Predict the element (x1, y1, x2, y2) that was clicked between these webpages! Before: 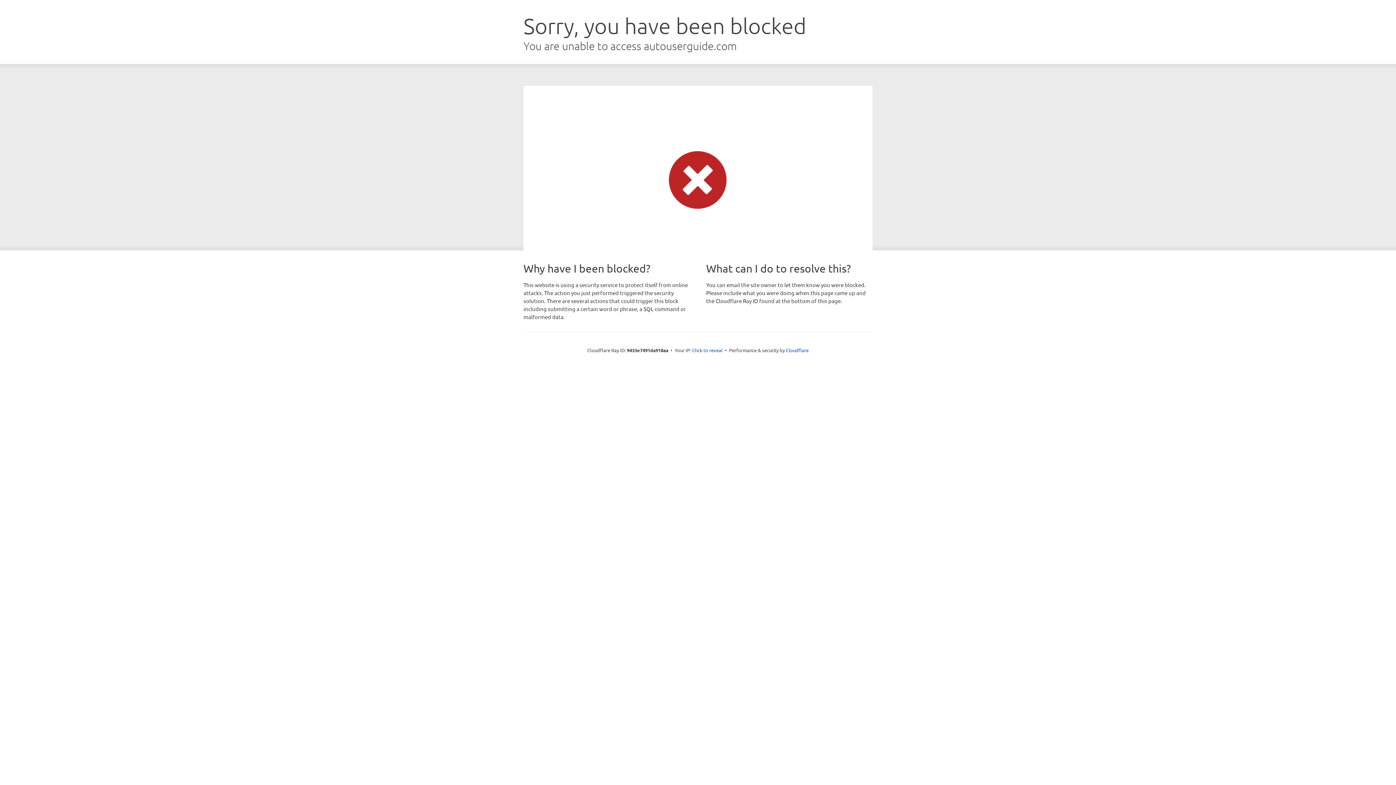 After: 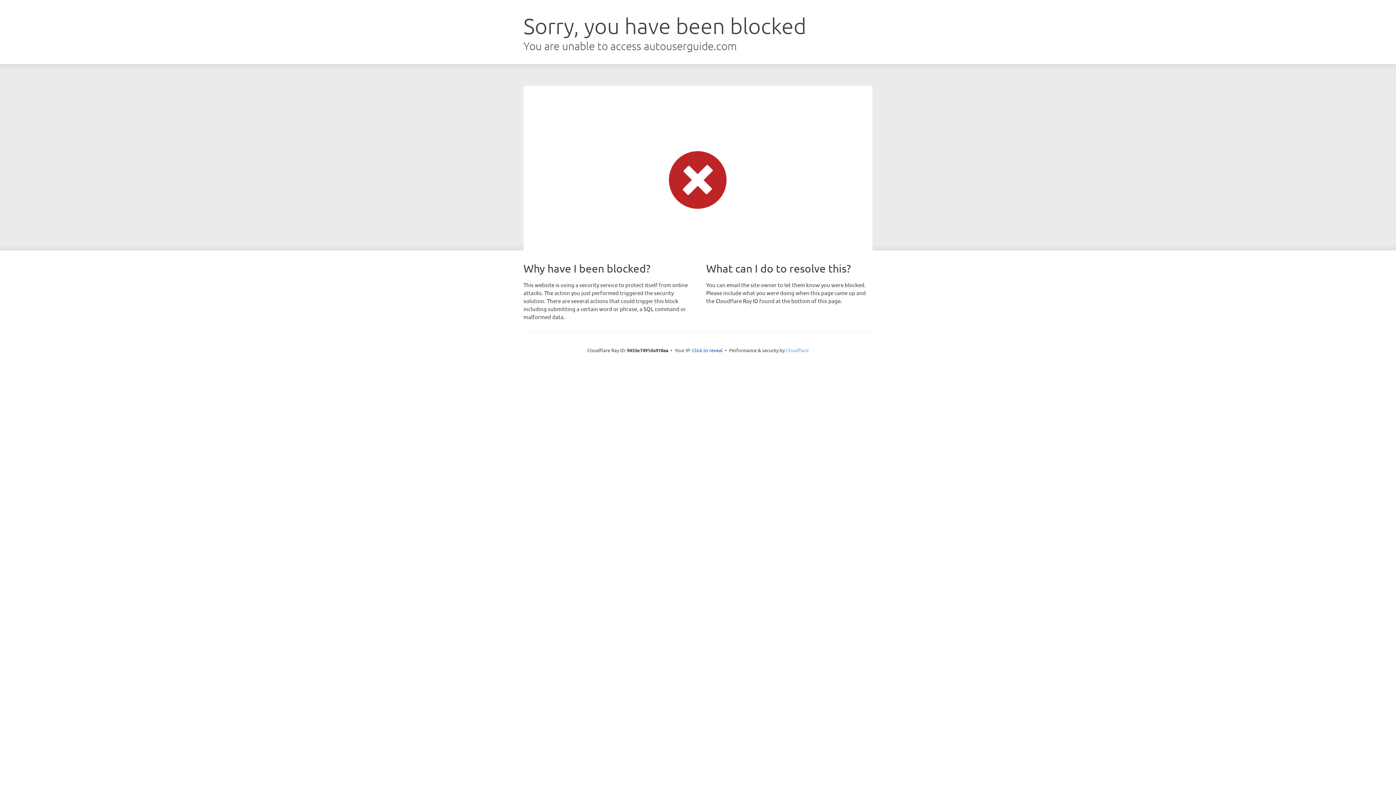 Action: label: Cloudflare bbox: (786, 347, 808, 353)